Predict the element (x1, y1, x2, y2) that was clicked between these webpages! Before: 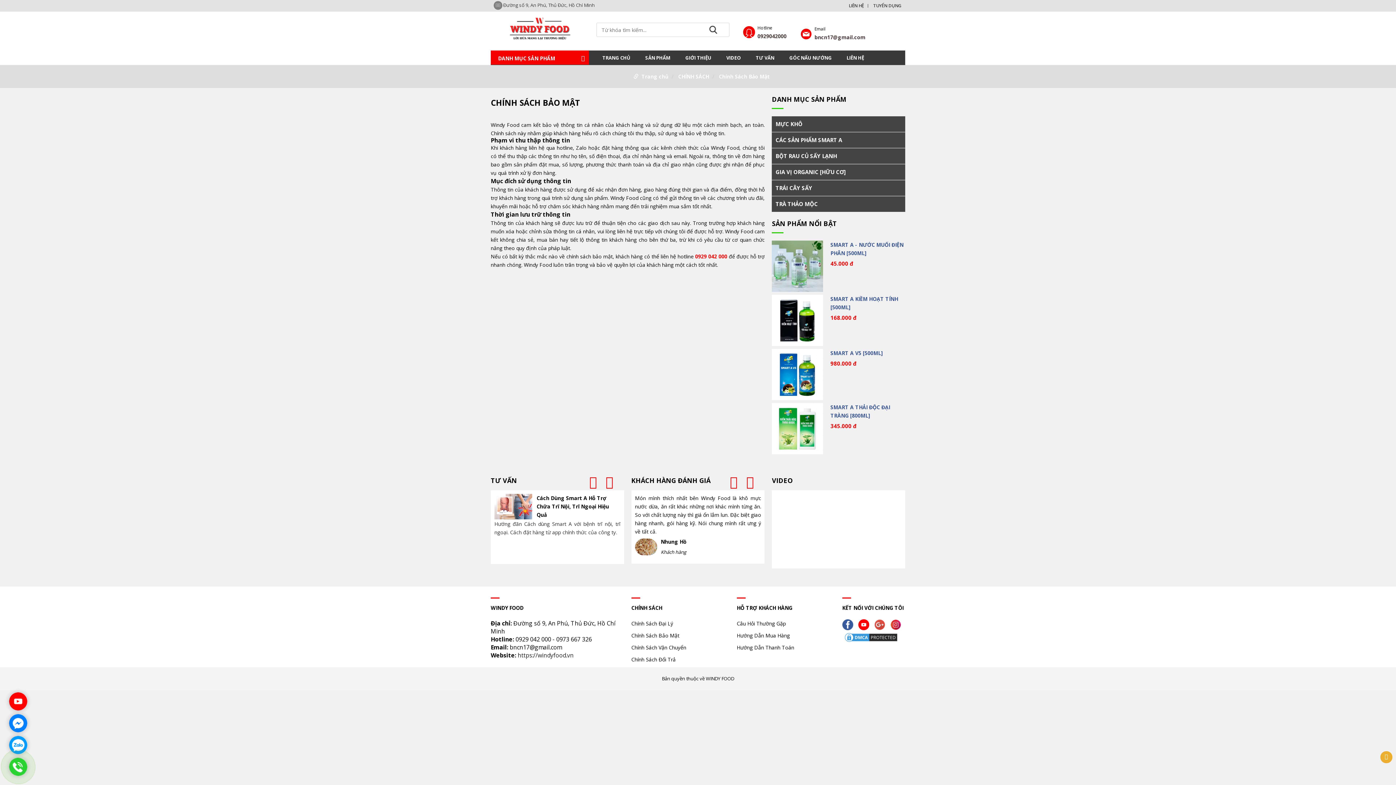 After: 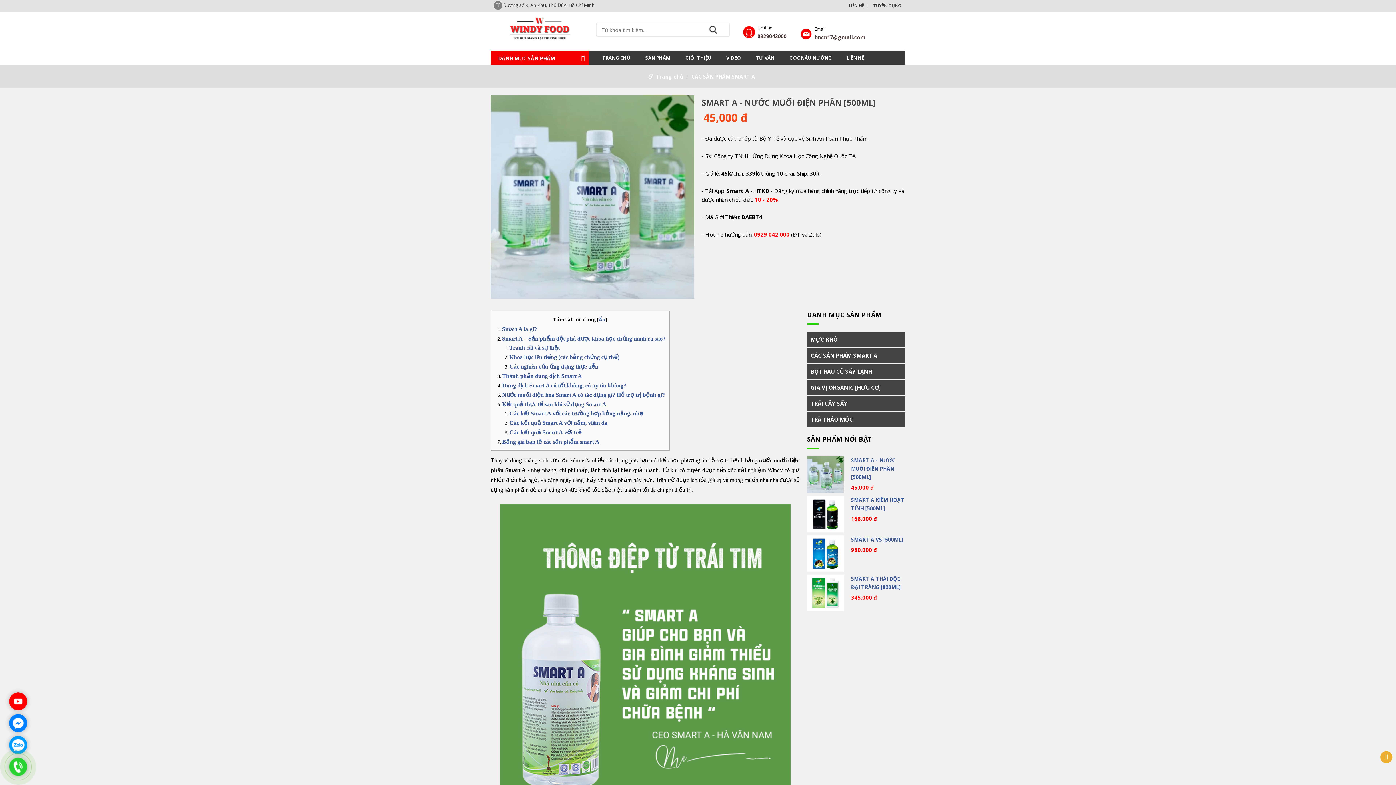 Action: label: SMART A - NƯỚC MUỐI ĐIỆN PHÂN [500ML] bbox: (830, 240, 905, 257)